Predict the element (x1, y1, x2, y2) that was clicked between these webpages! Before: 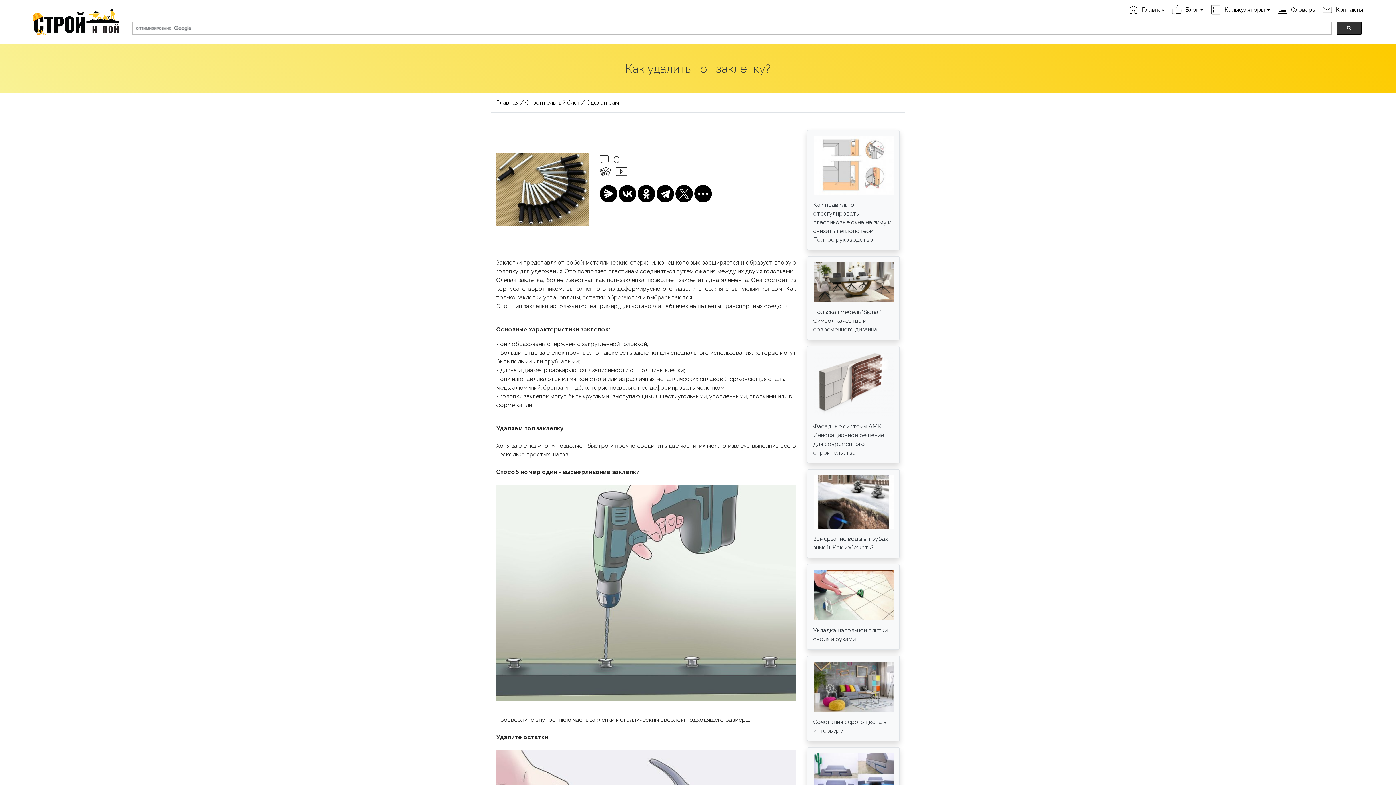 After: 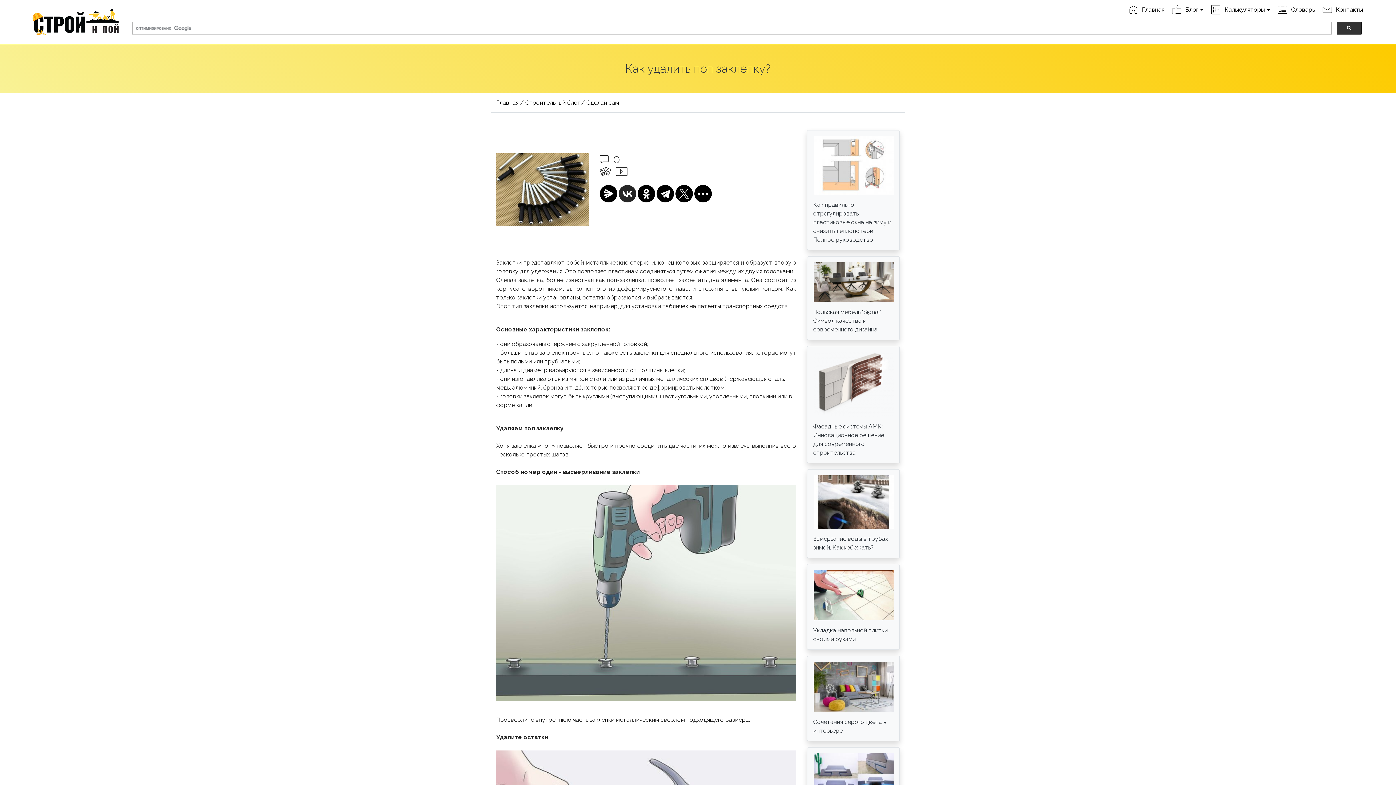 Action: bbox: (618, 185, 636, 202)